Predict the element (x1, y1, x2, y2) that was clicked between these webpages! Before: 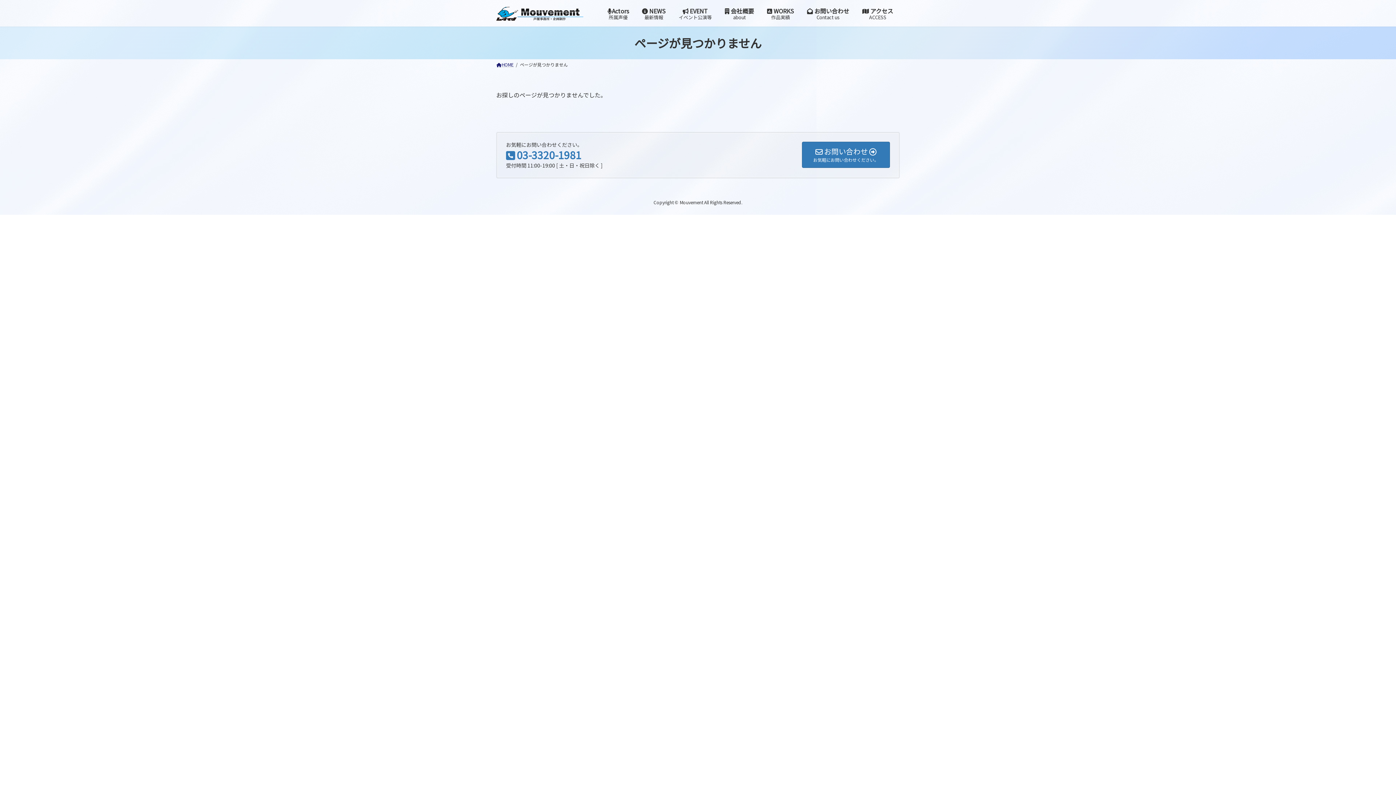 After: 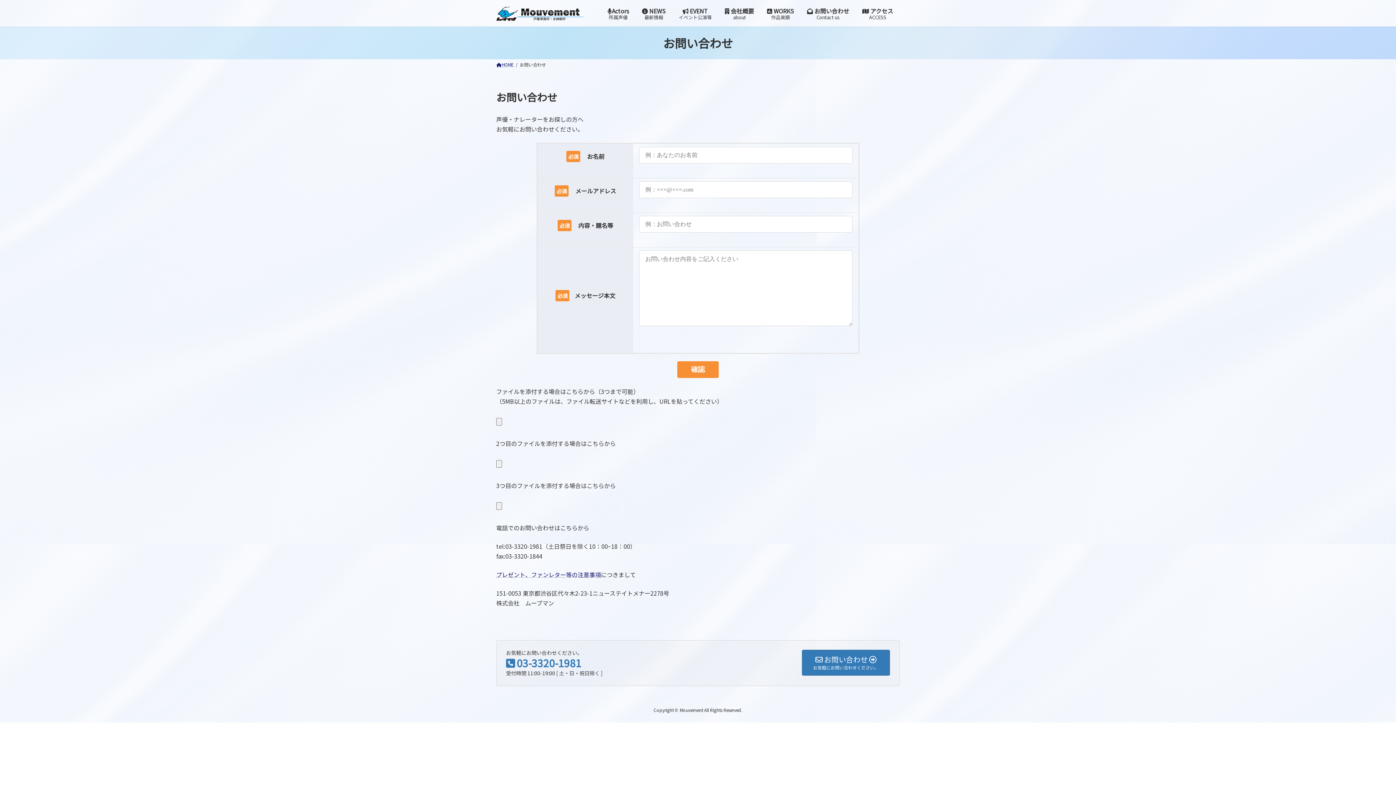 Action: bbox: (800, 1, 856, 24) label:  お問い合わせ
Contact us